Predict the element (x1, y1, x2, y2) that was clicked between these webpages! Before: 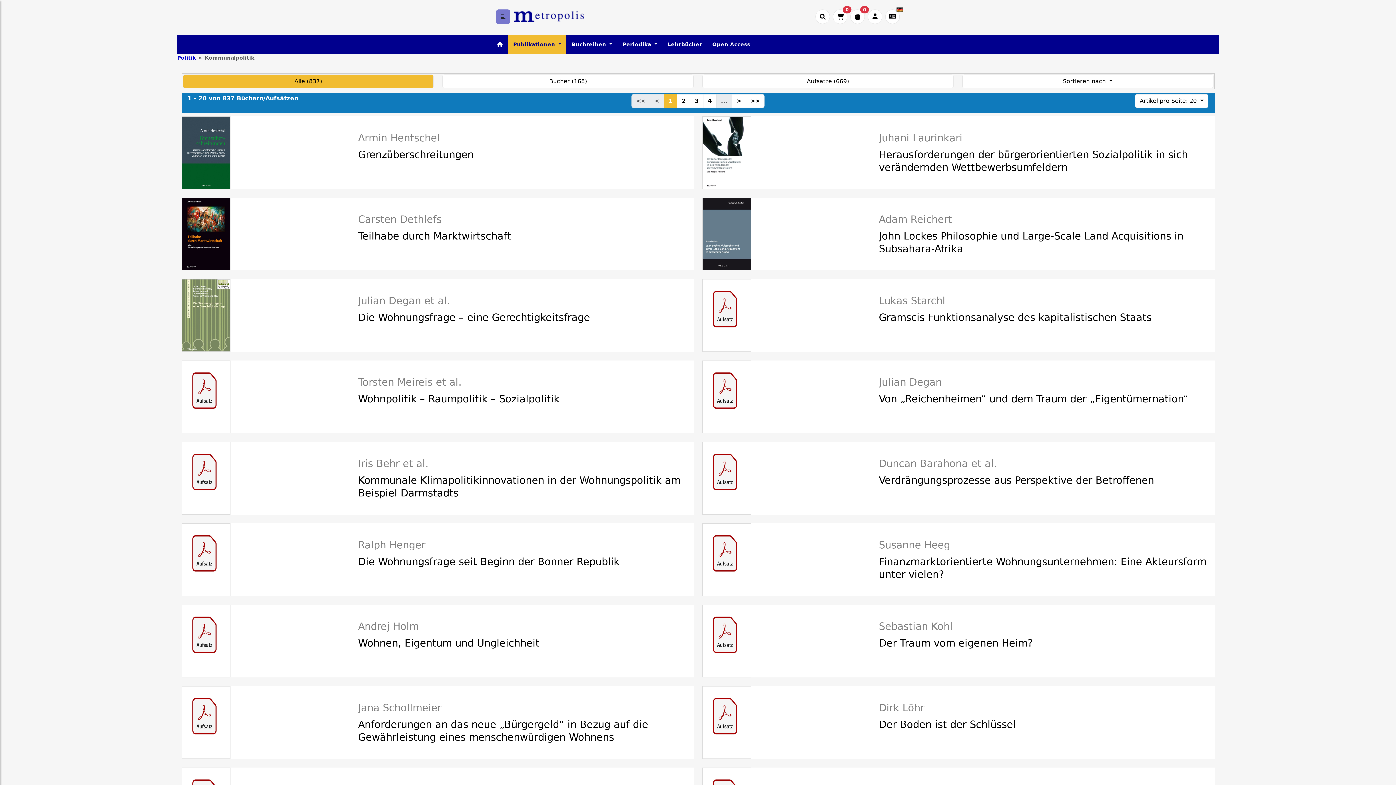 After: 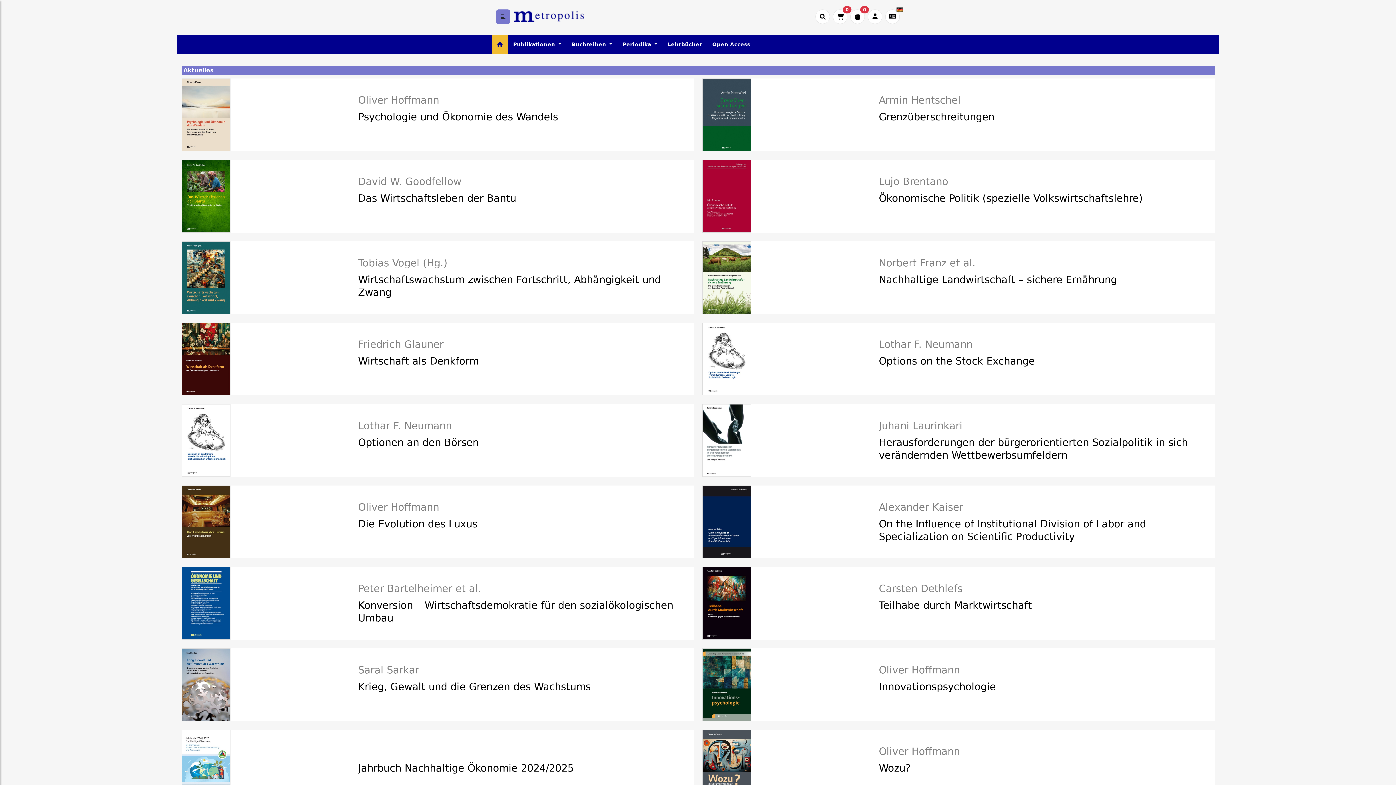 Action: bbox: (492, 34, 508, 54)